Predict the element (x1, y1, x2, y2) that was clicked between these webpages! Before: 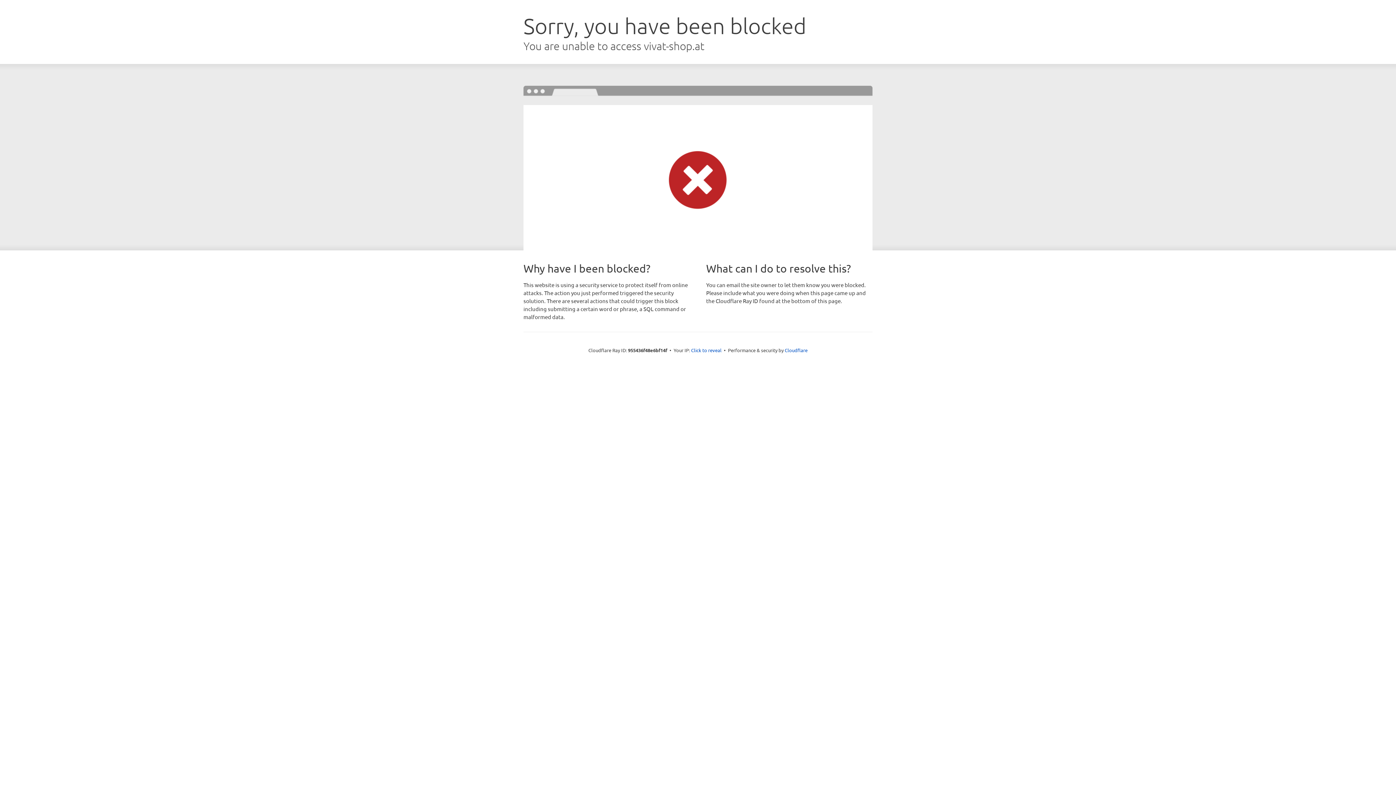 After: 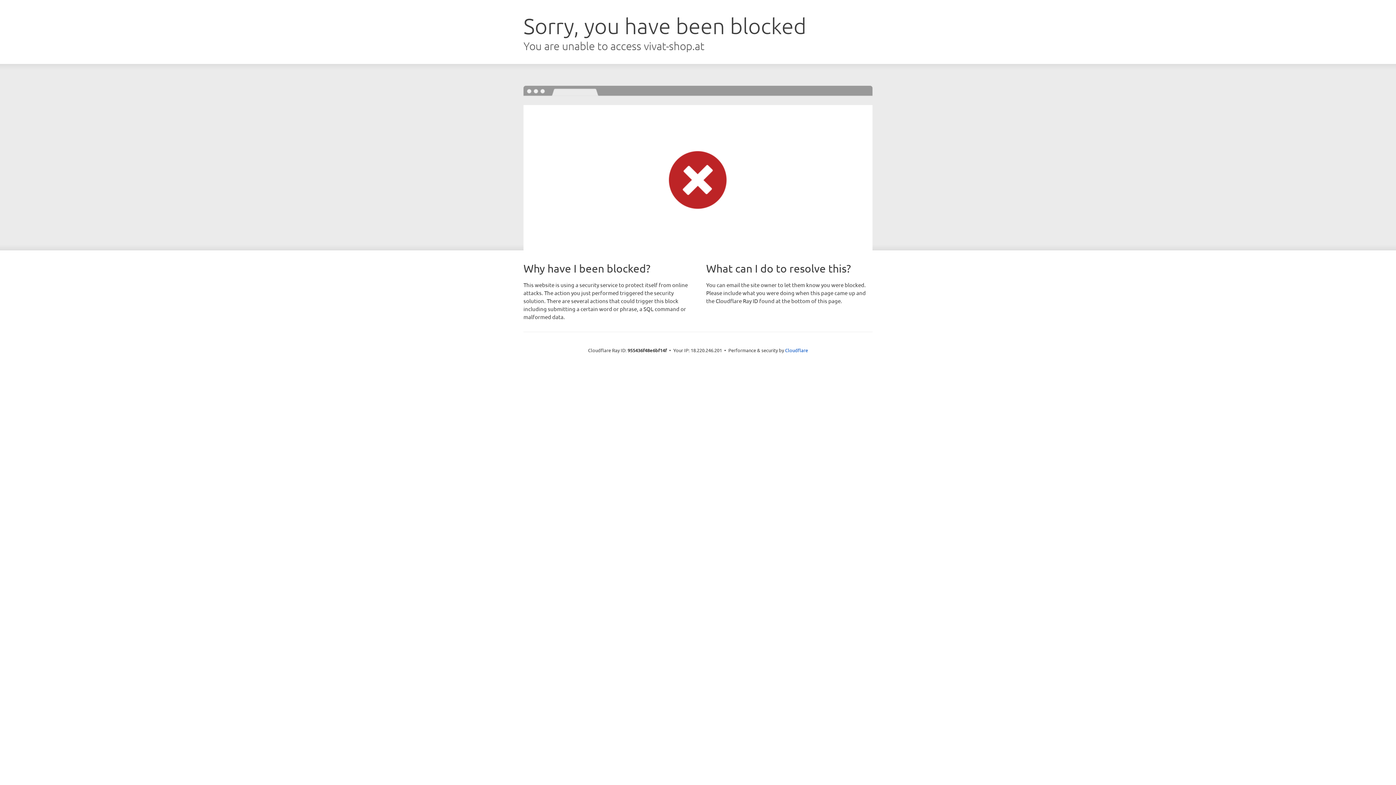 Action: label: Click to reveal bbox: (691, 346, 721, 353)